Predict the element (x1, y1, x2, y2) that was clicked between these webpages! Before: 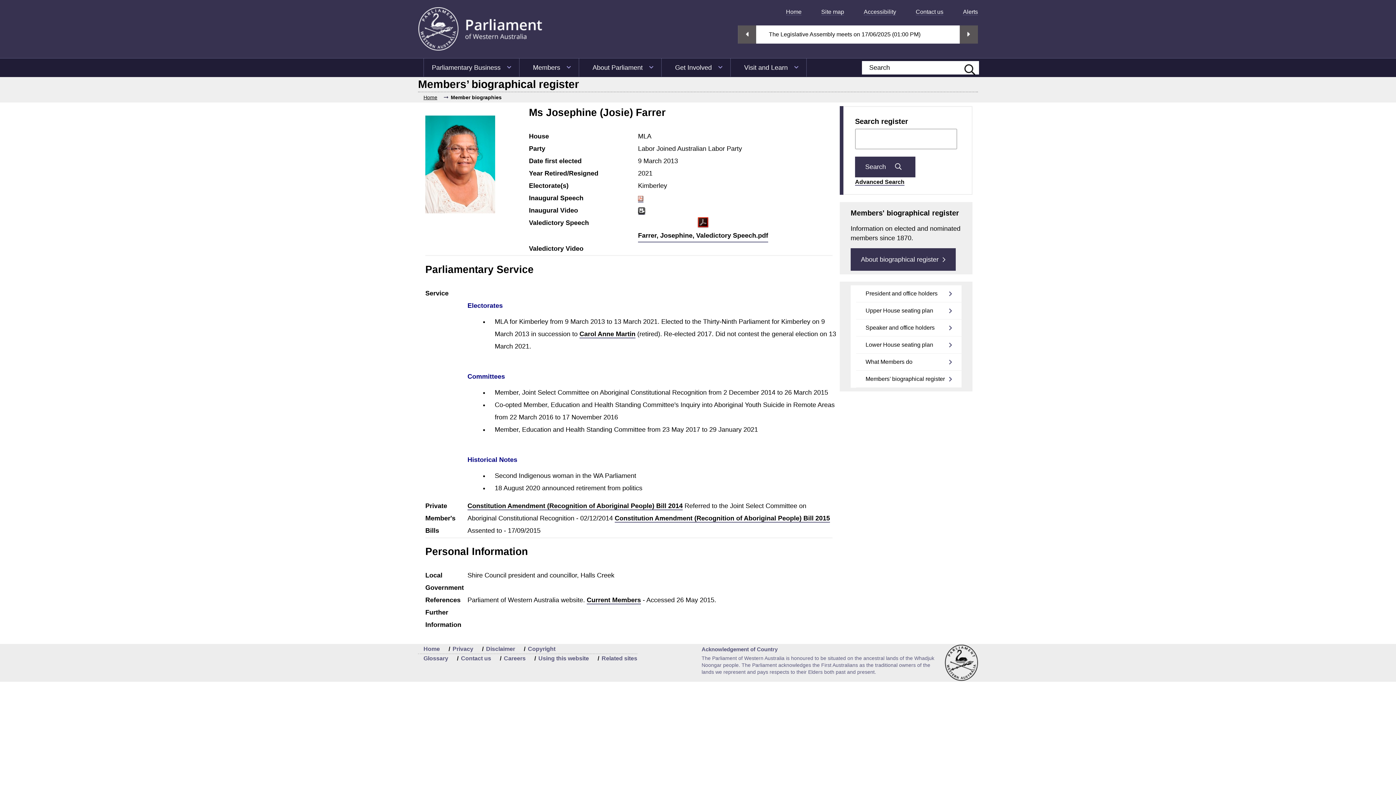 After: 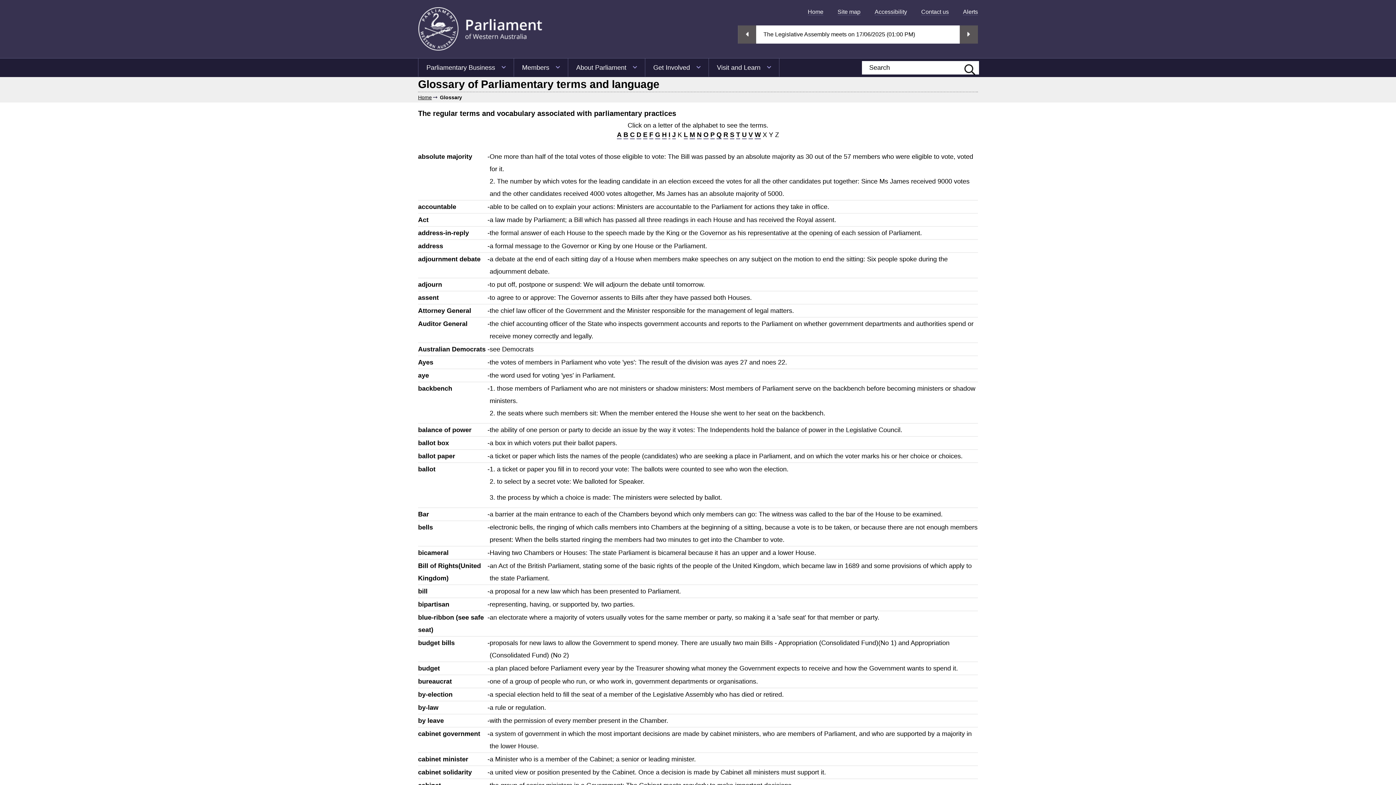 Action: label: Glossary bbox: (423, 655, 448, 661)